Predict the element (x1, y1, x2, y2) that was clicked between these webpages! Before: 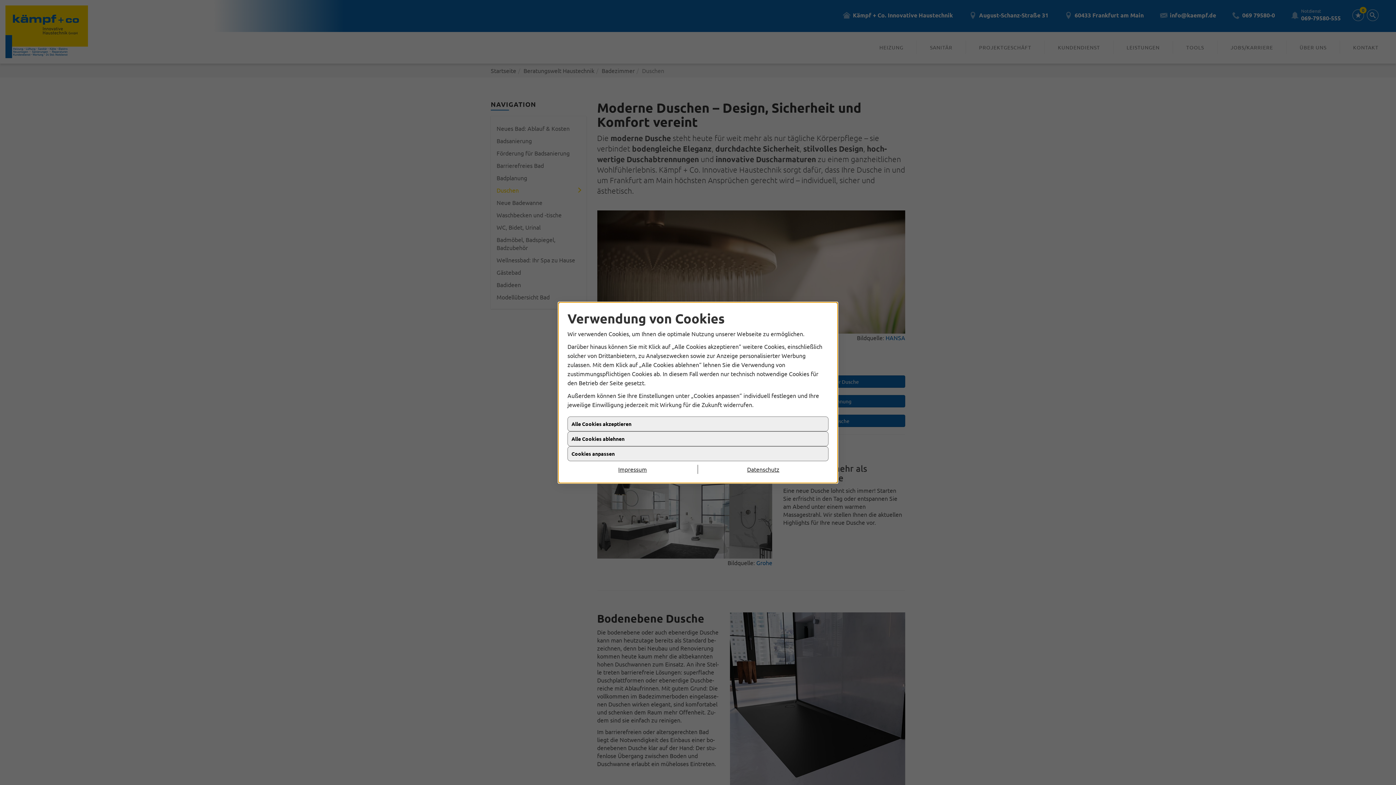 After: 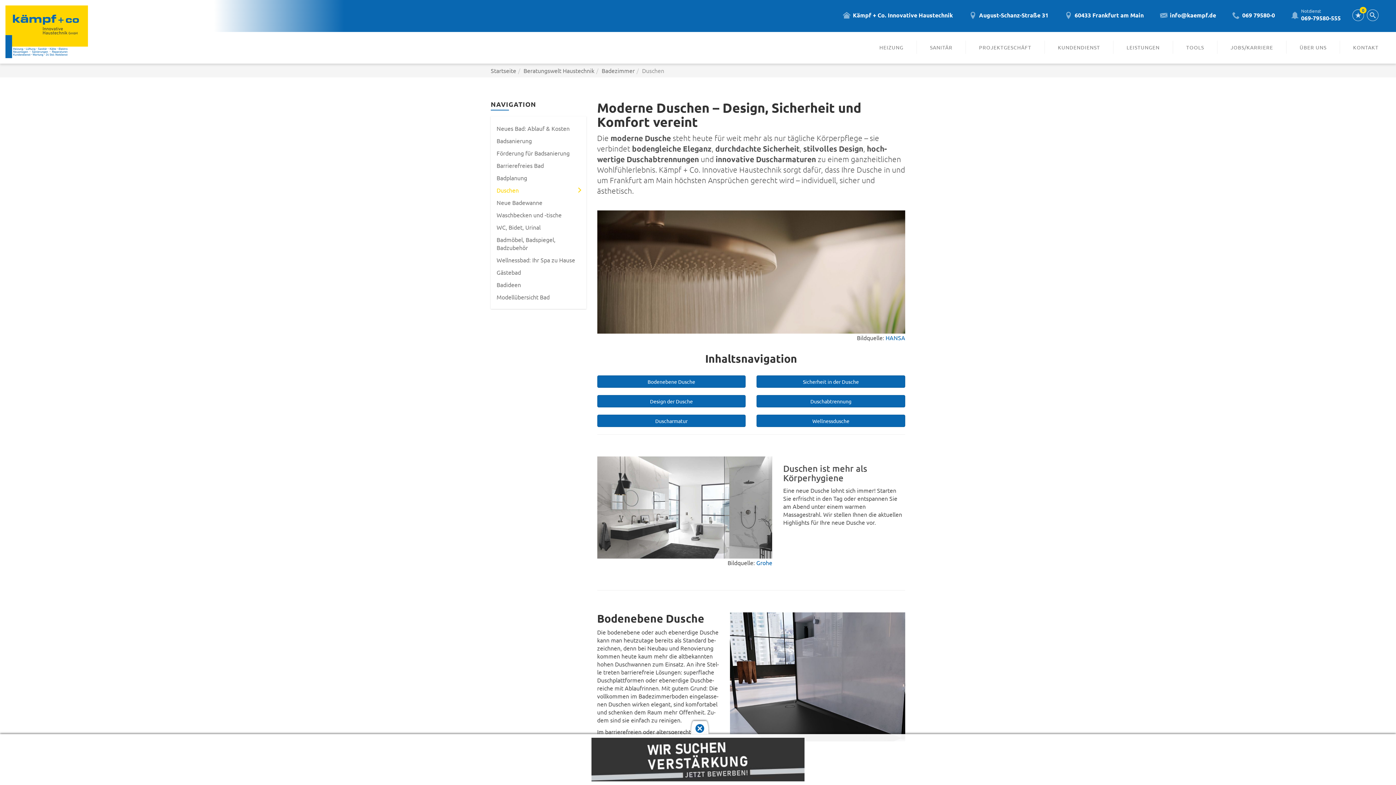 Action: label: Alle Cookies akzeptieren bbox: (567, 416, 828, 431)